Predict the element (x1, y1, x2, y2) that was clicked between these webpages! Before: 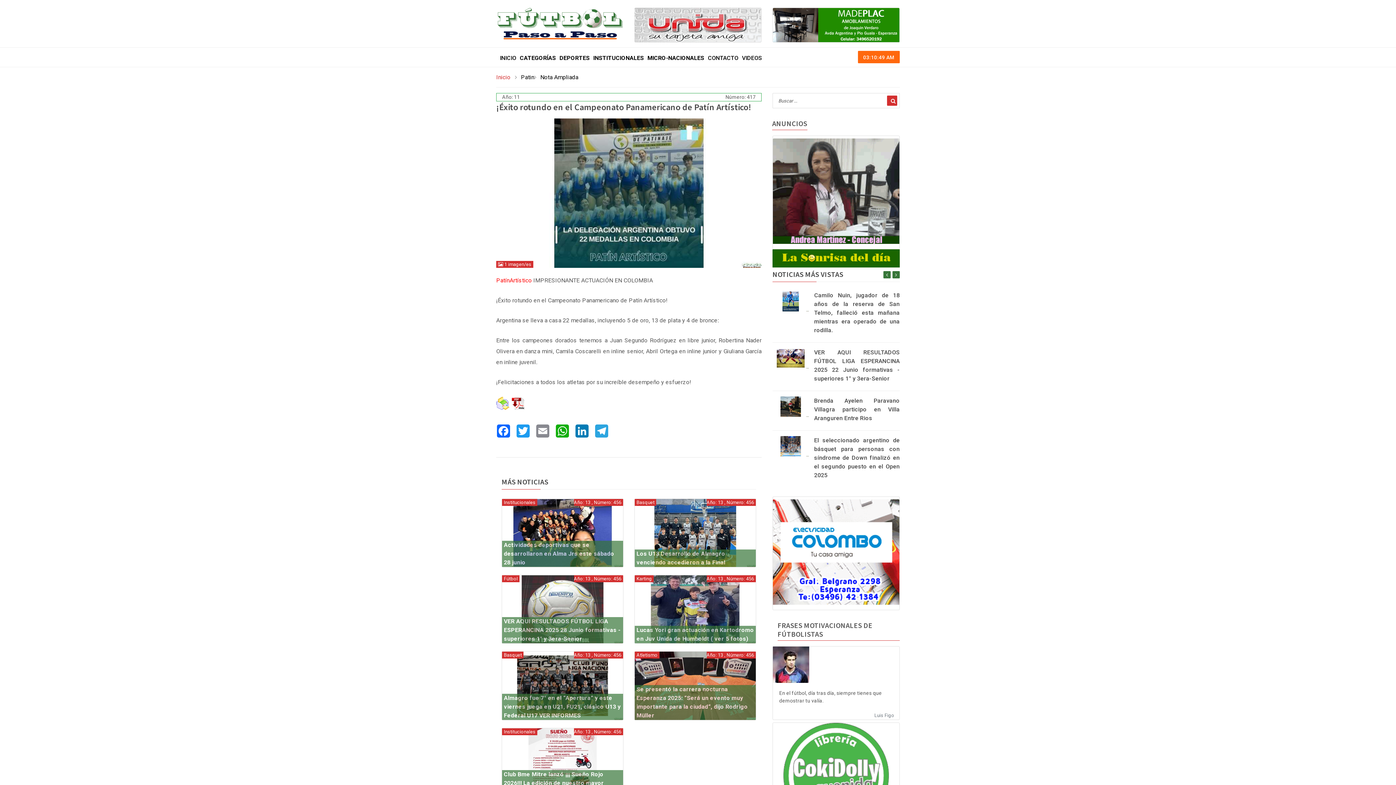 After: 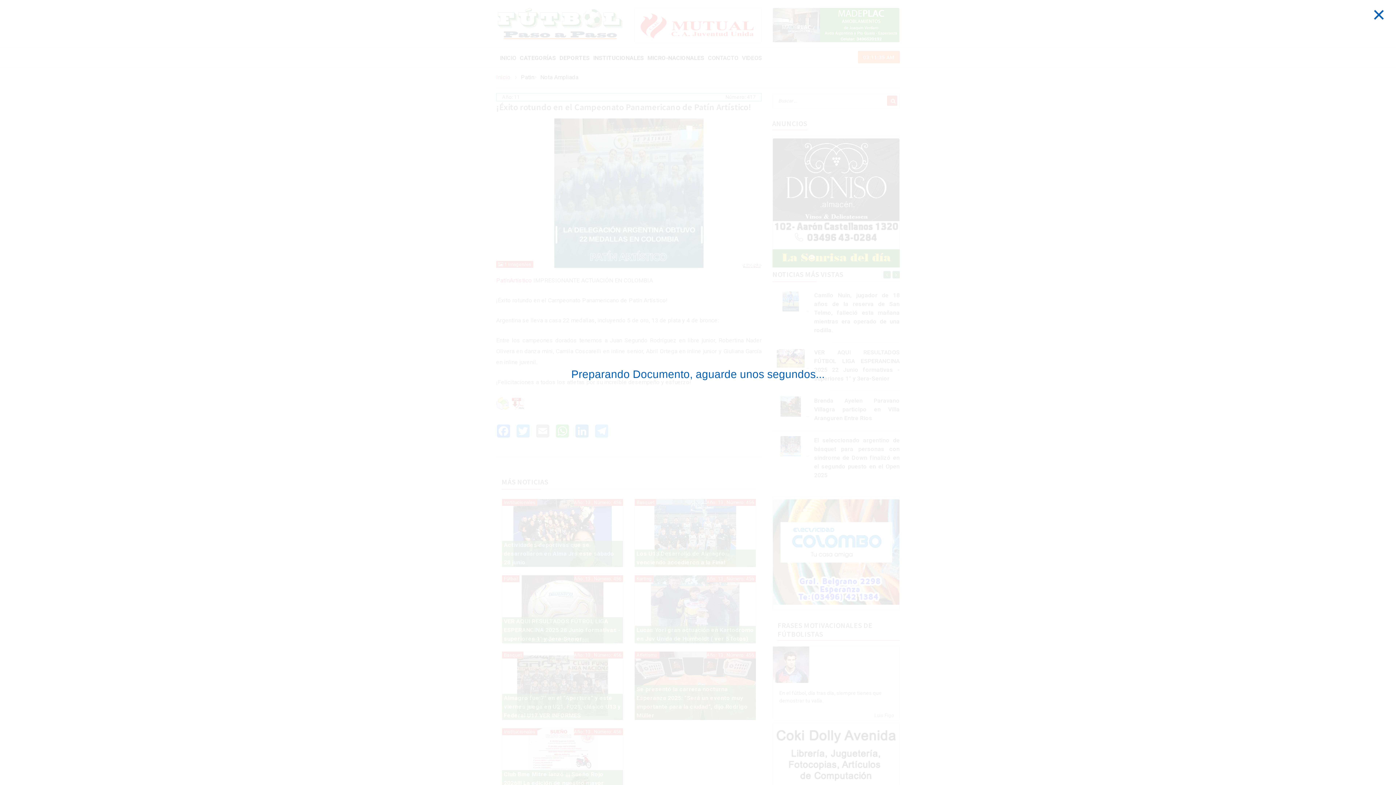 Action: bbox: (496, 396, 509, 410)